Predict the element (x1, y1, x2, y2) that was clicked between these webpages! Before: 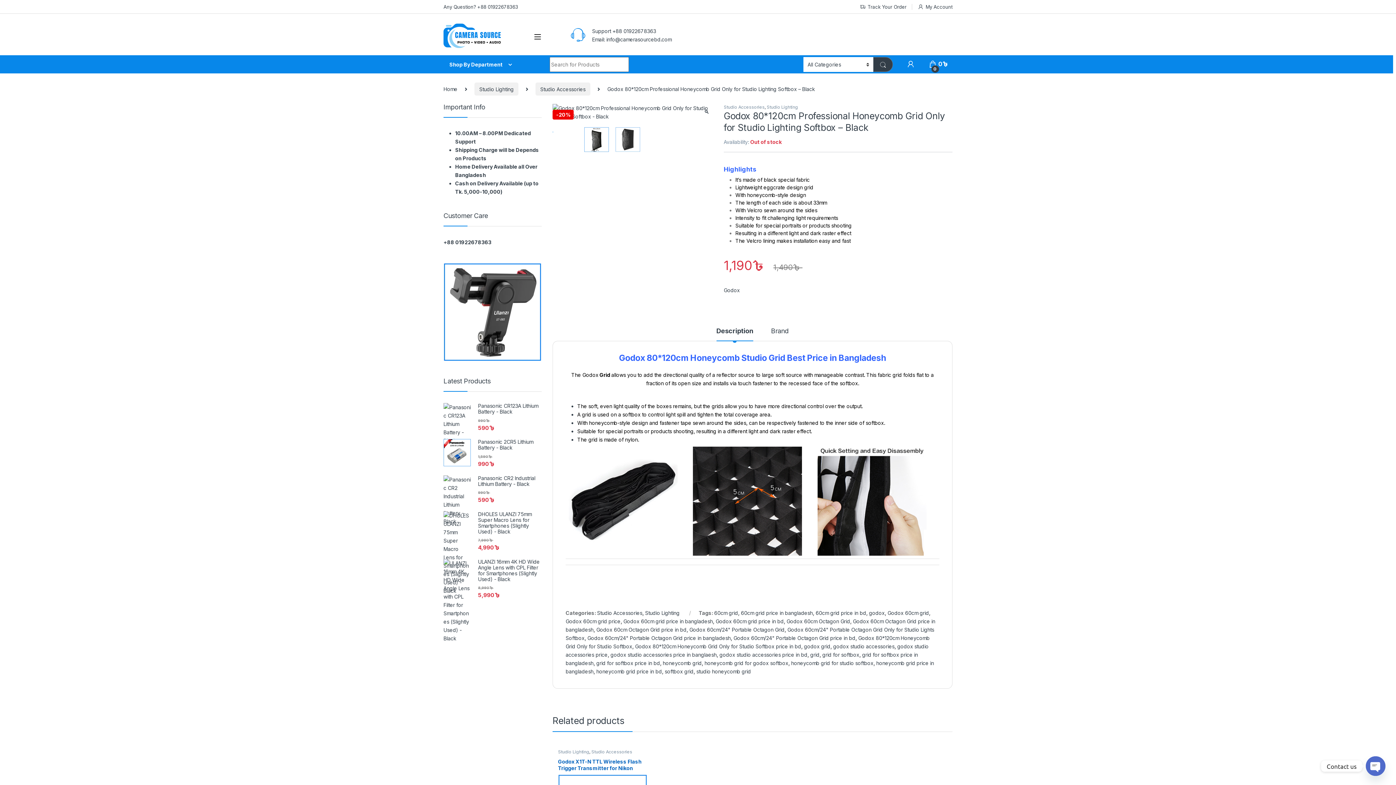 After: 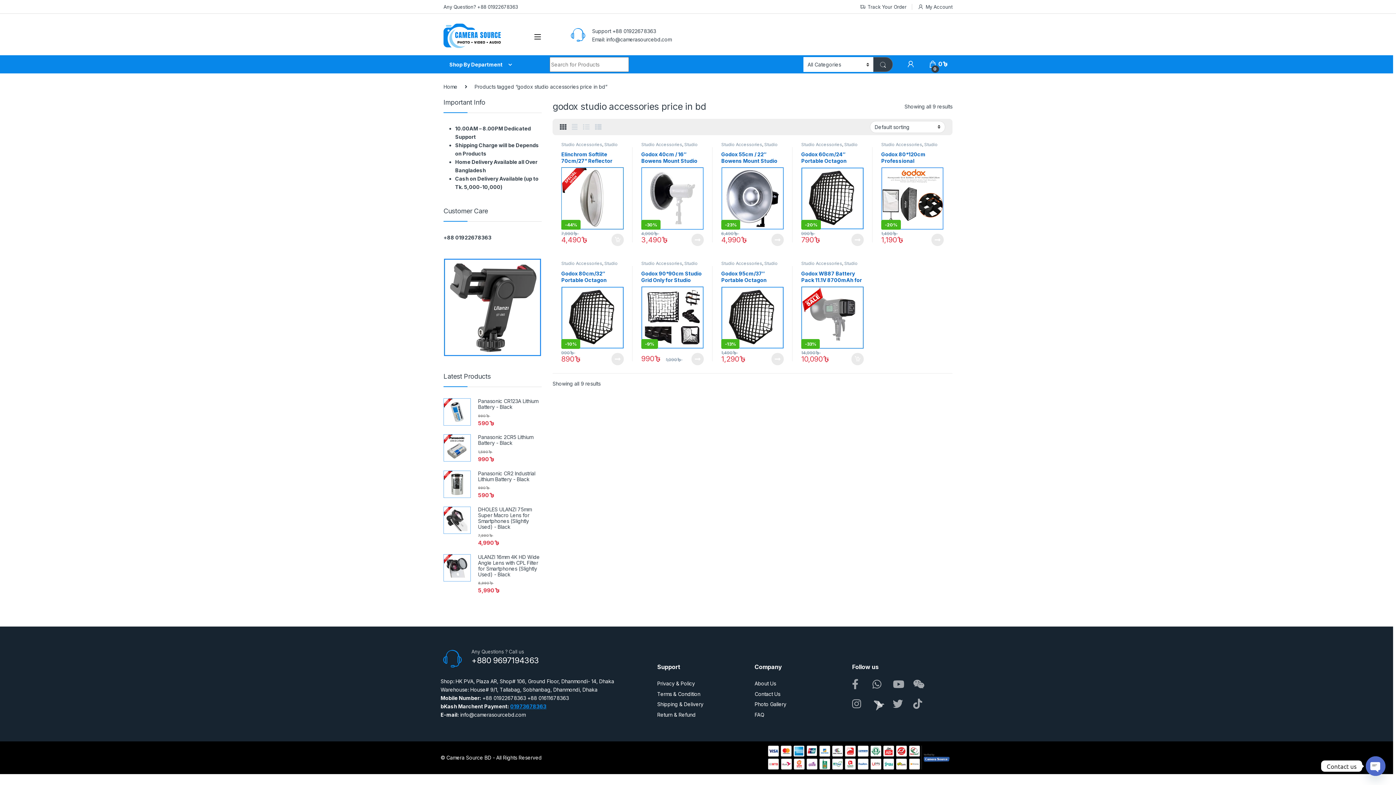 Action: bbox: (719, 651, 807, 658) label: godox studio accessories price in bd